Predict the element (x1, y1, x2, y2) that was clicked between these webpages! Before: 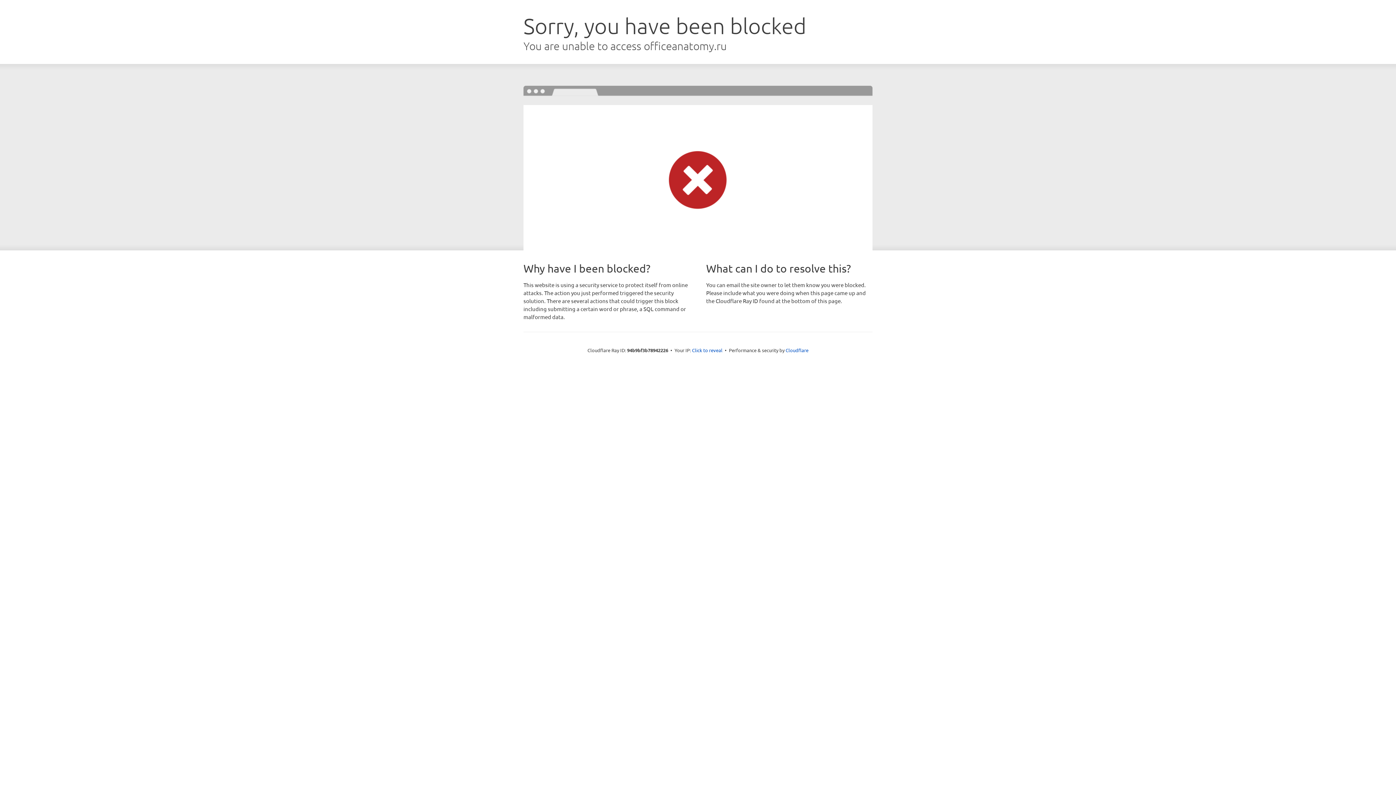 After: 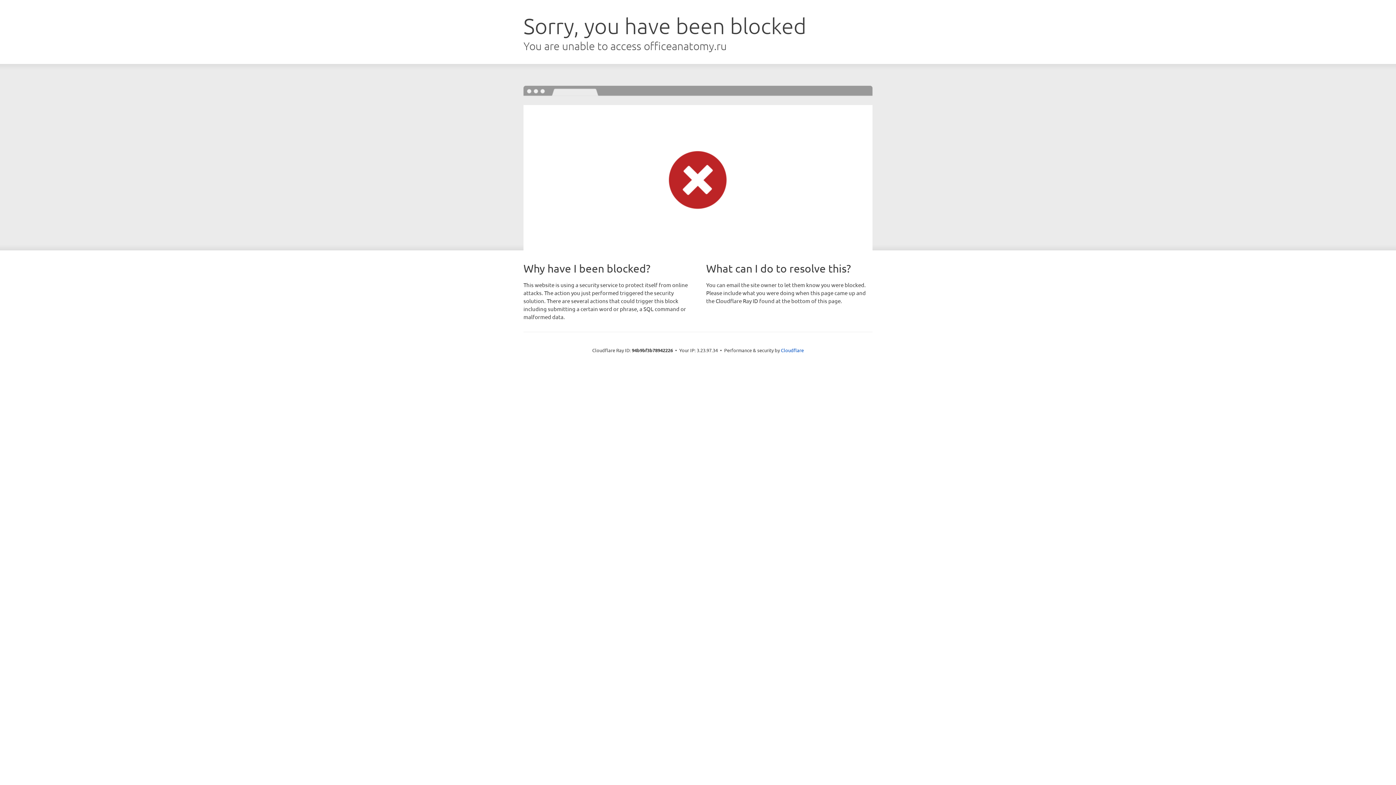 Action: bbox: (692, 346, 722, 353) label: Click to reveal